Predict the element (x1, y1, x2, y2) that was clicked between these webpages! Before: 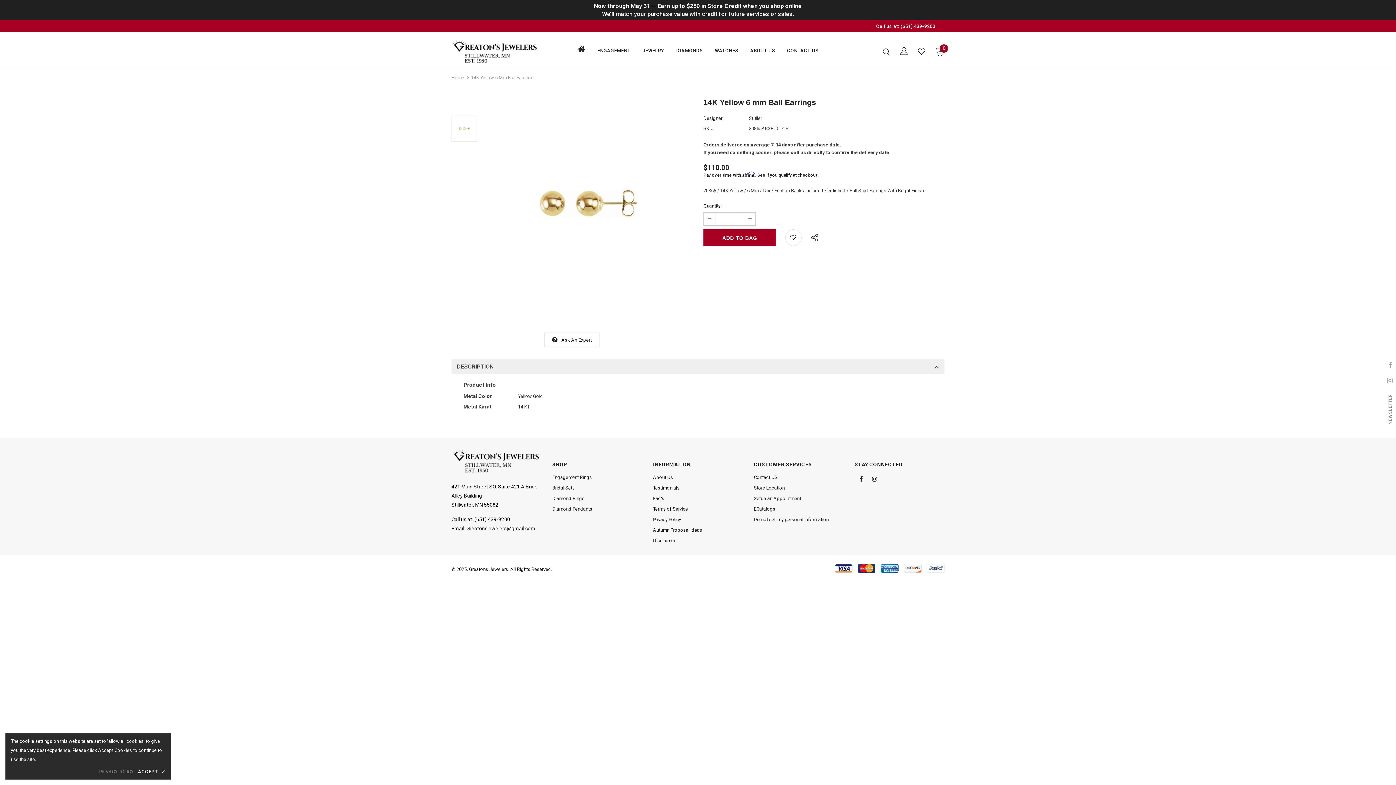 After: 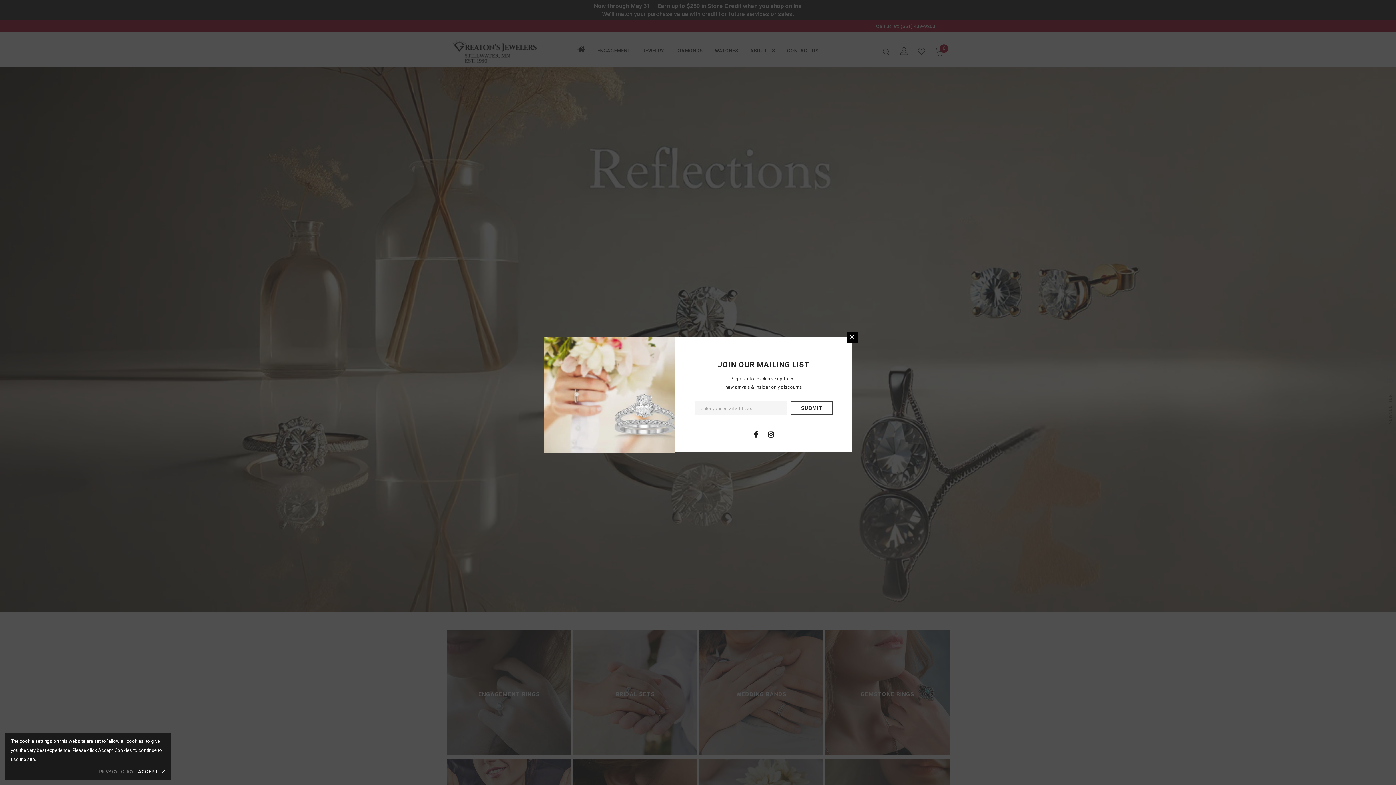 Action: bbox: (469, 566, 508, 572) label: Greatons Jewelers